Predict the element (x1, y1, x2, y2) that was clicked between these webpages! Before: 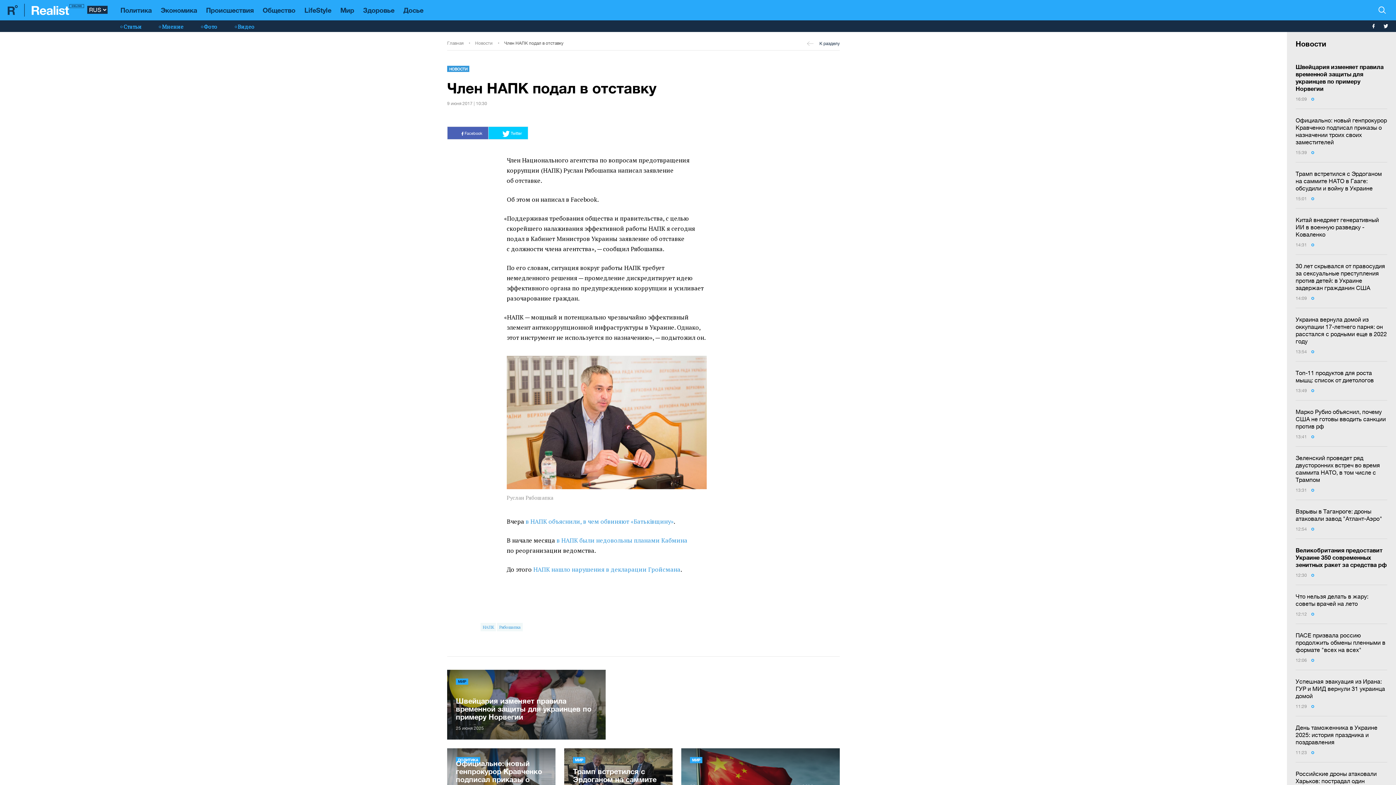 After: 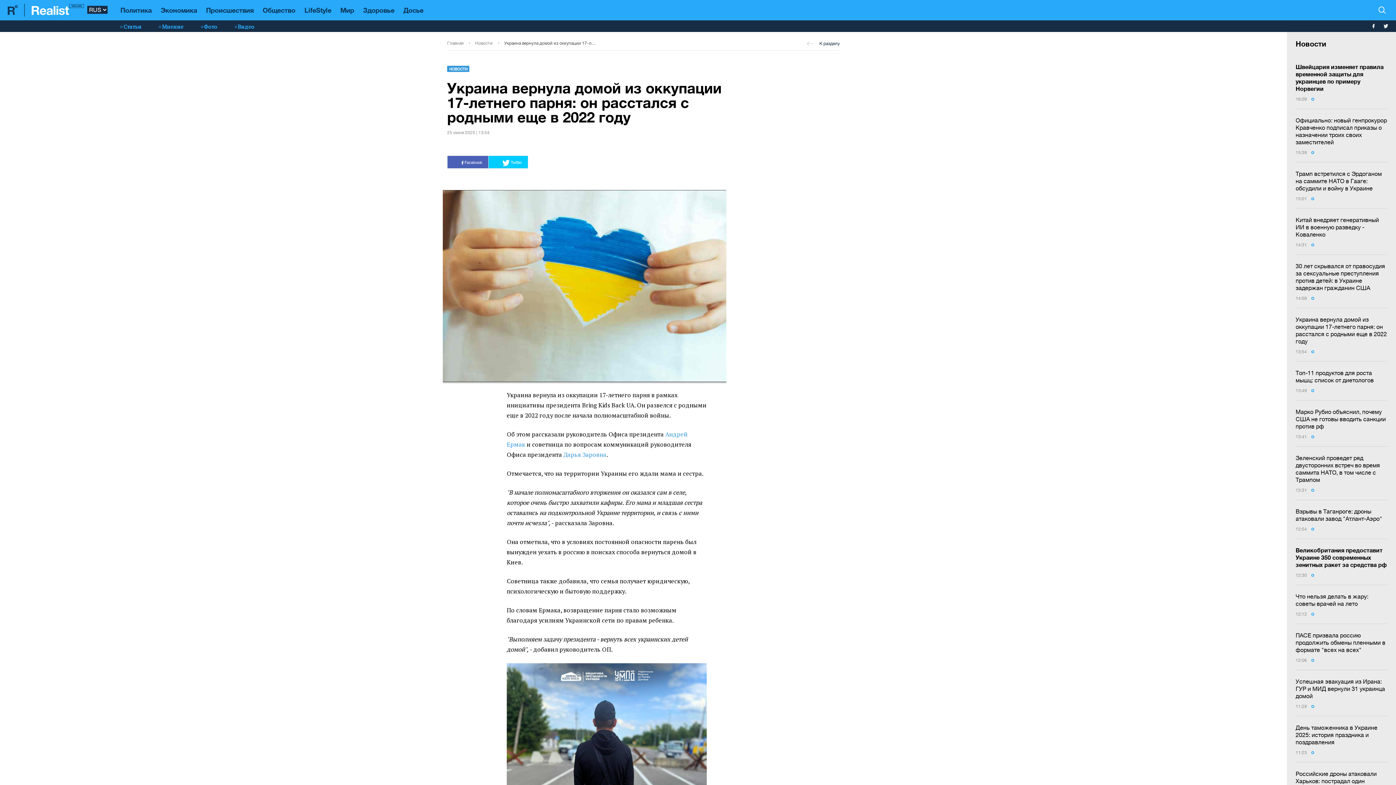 Action: bbox: (1296, 316, 1387, 345) label: Украина вернула домой из оккупации 17-летнего парня: он расстался с родными еще в 2022 году